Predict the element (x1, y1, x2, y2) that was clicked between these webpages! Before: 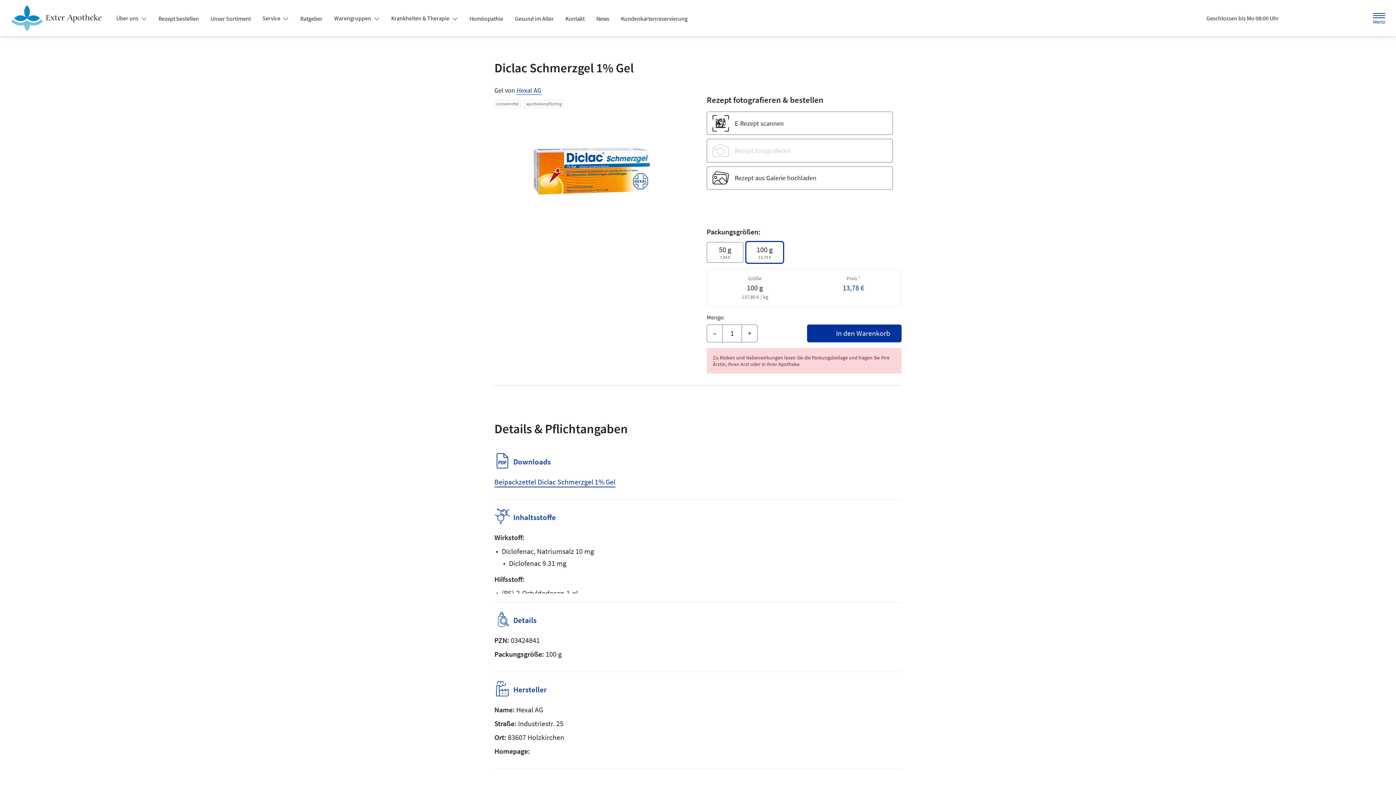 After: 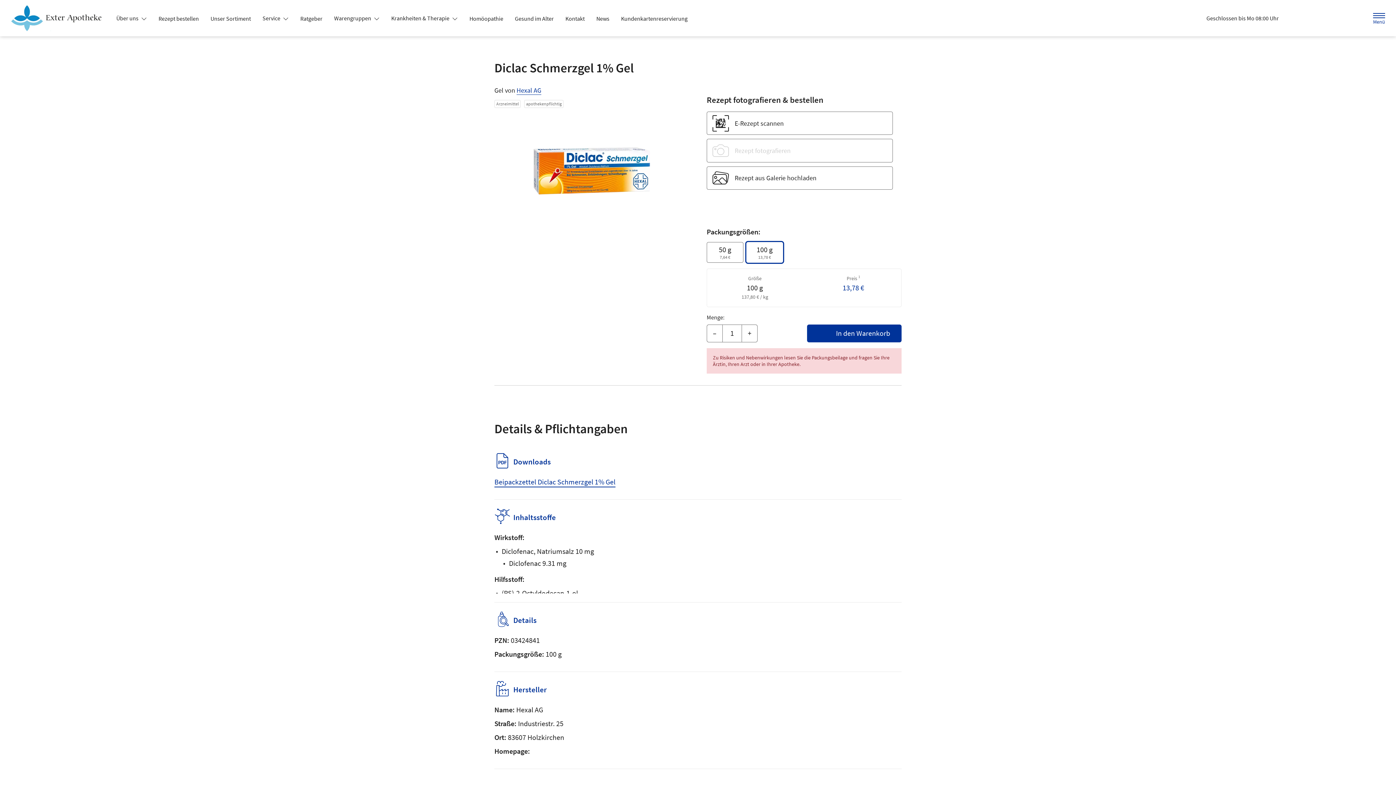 Action: label: Menü bbox: (1370, 9, 1388, 26)